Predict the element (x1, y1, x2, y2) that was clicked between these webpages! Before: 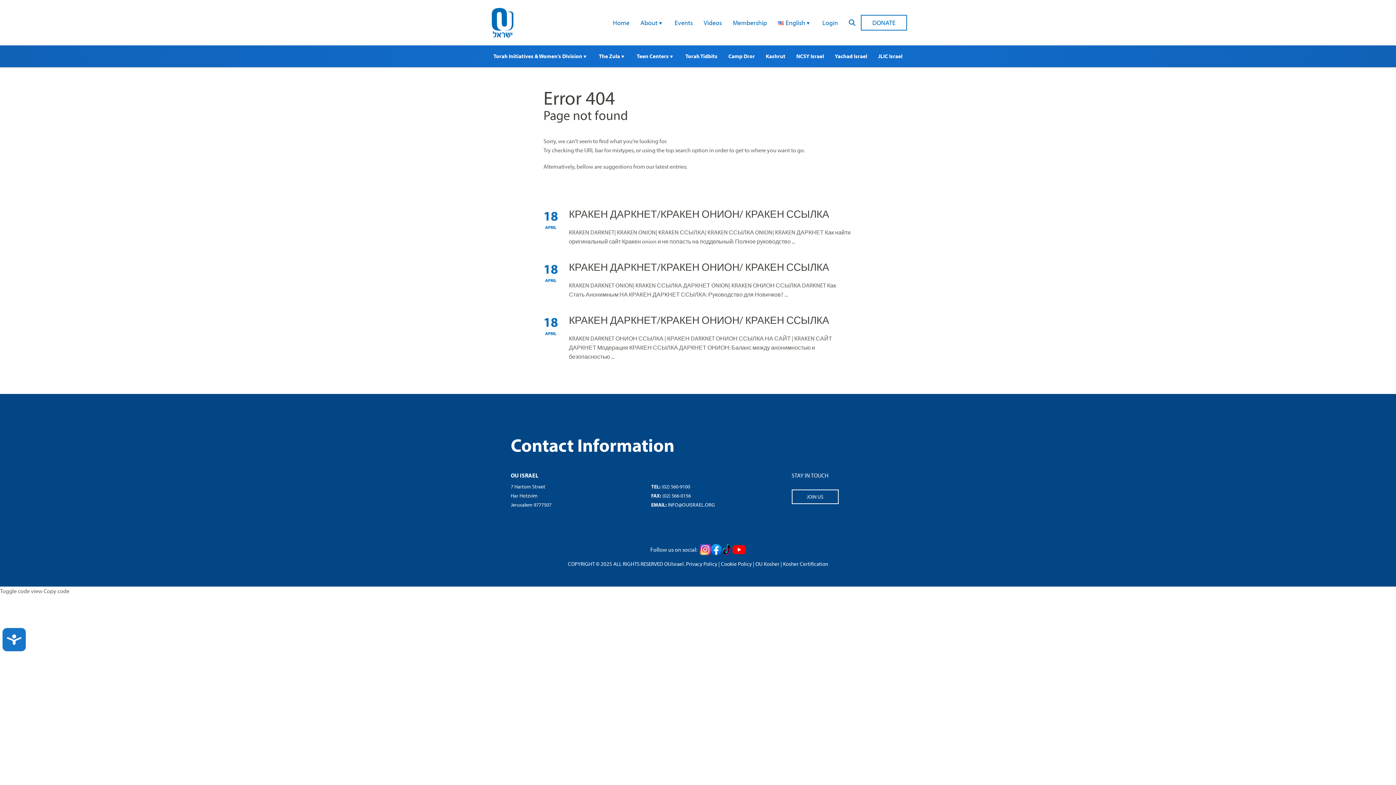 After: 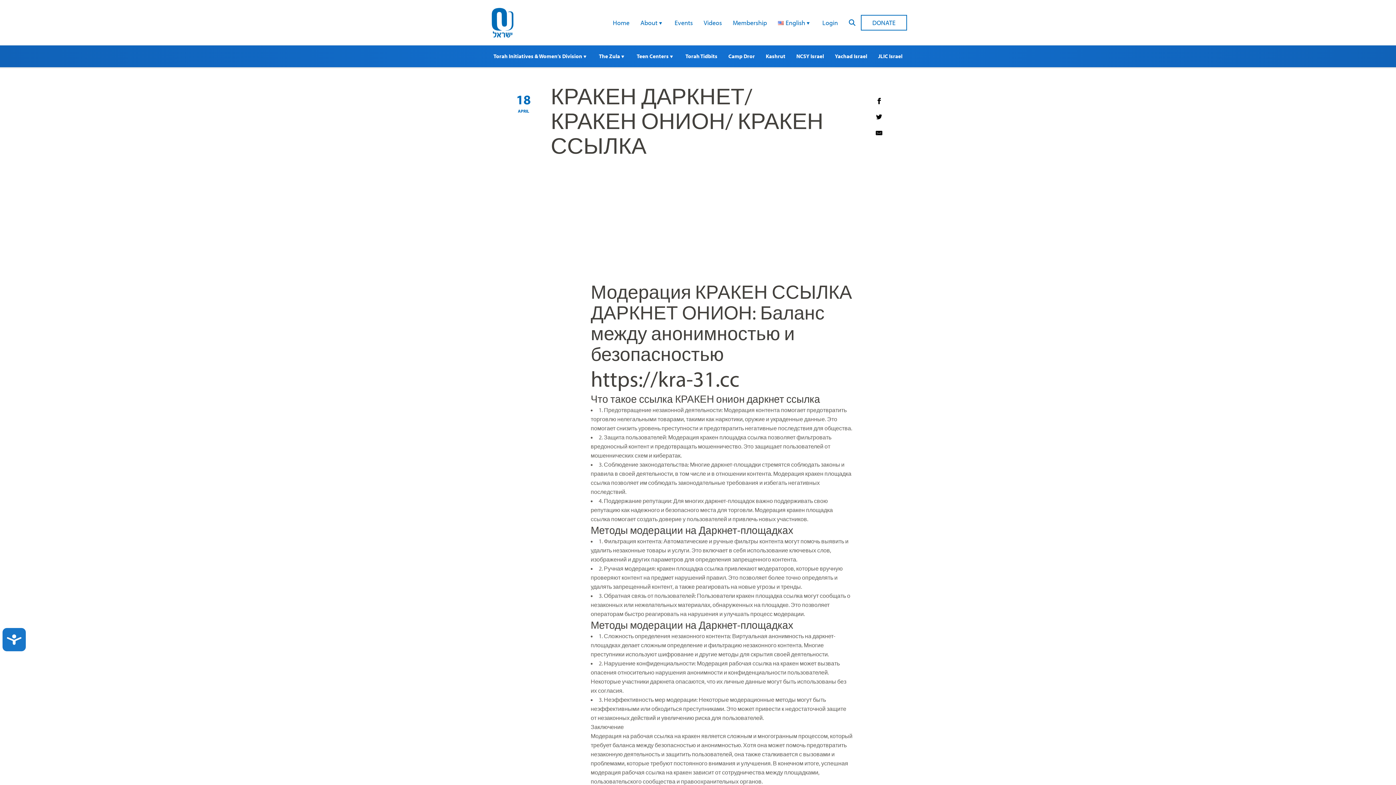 Action: bbox: (569, 313, 829, 326) label: КРАКЕН ДАРКНЕТ/КРАКЕН ОНИОН/ КРАКЕН ССЫЛКА